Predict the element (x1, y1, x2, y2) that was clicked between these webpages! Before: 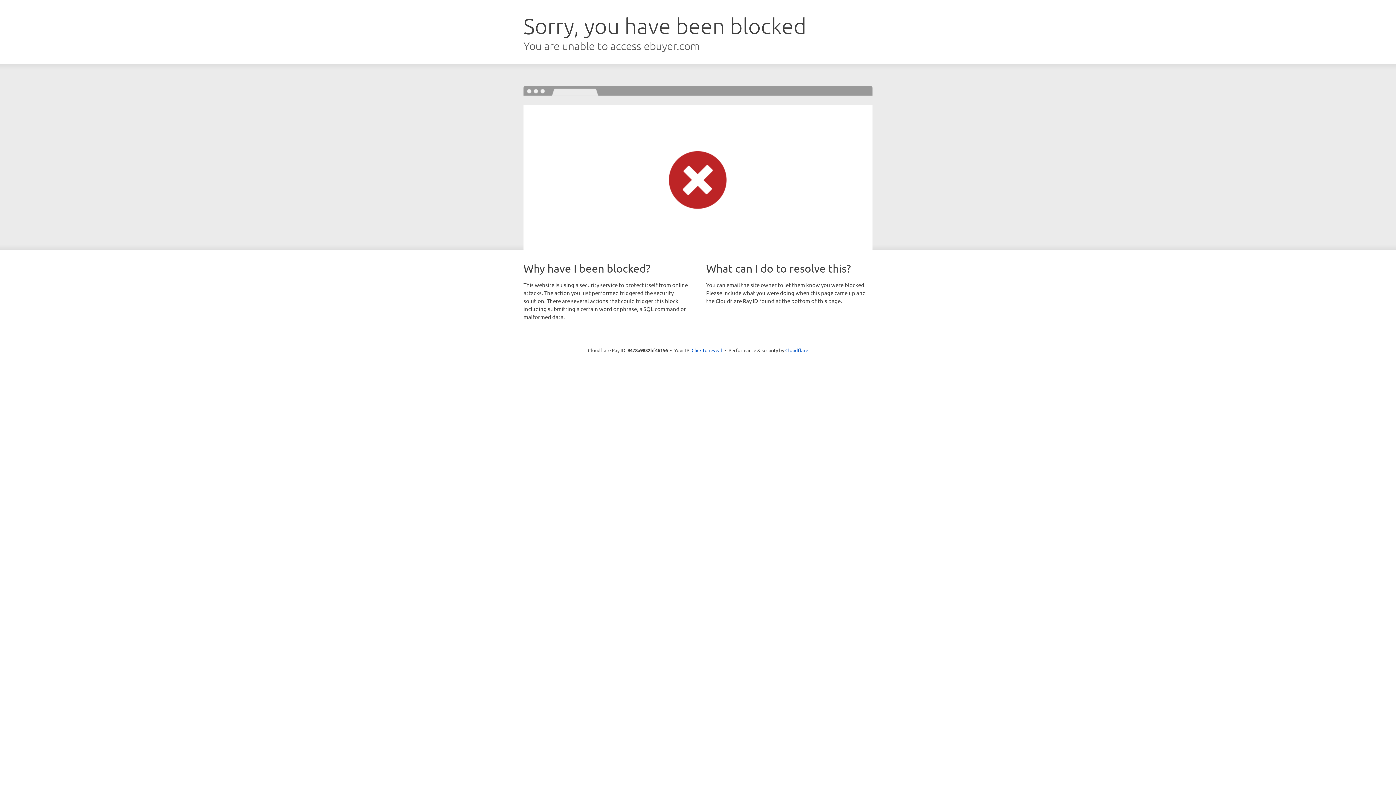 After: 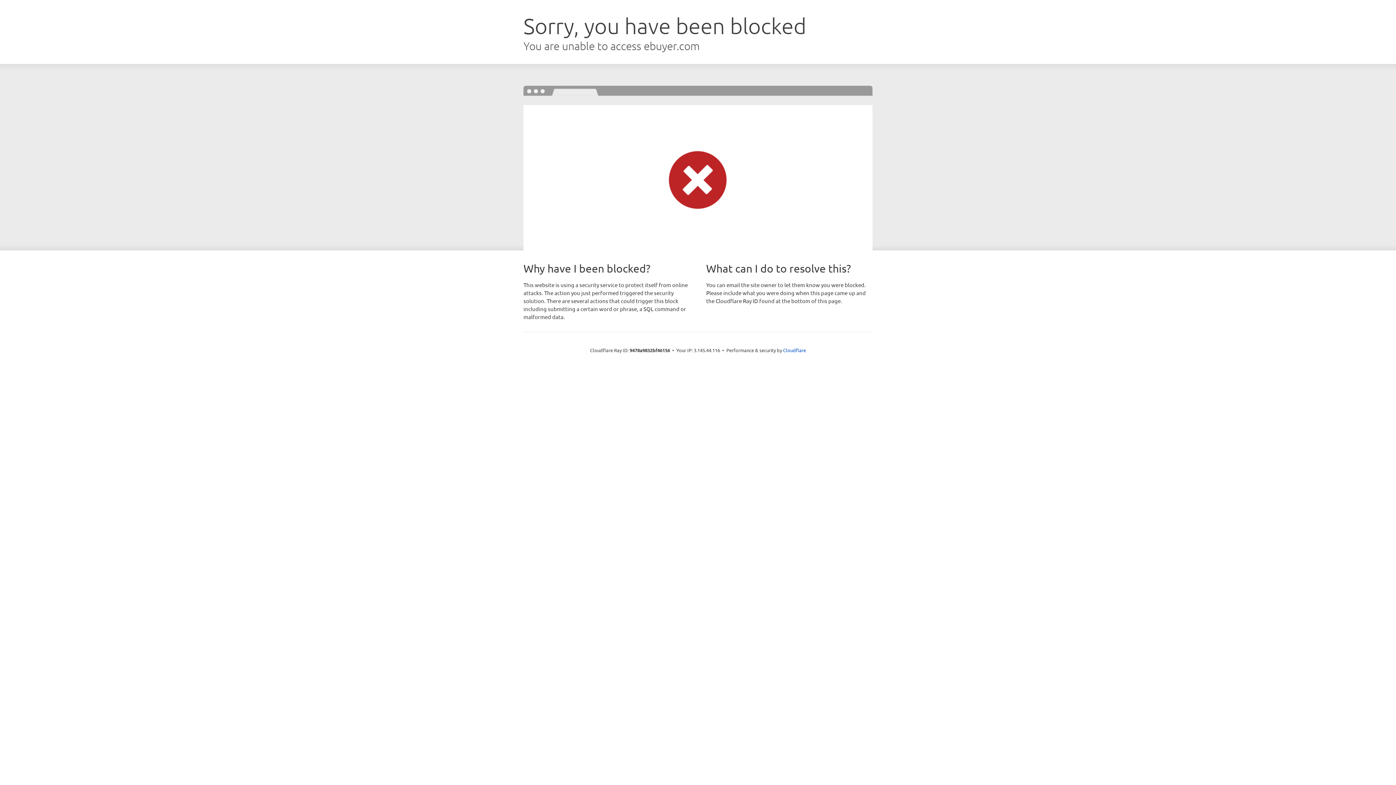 Action: bbox: (691, 346, 722, 353) label: Click to reveal